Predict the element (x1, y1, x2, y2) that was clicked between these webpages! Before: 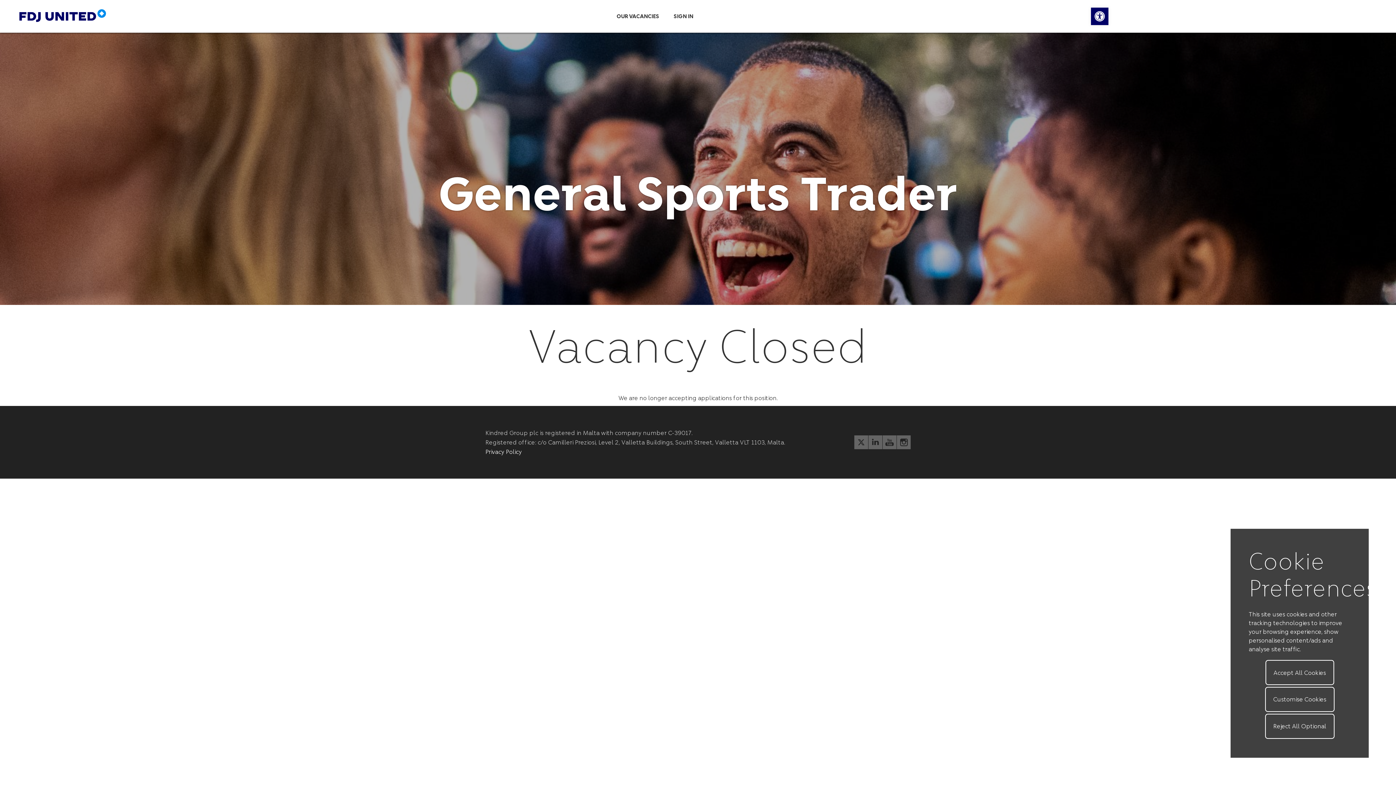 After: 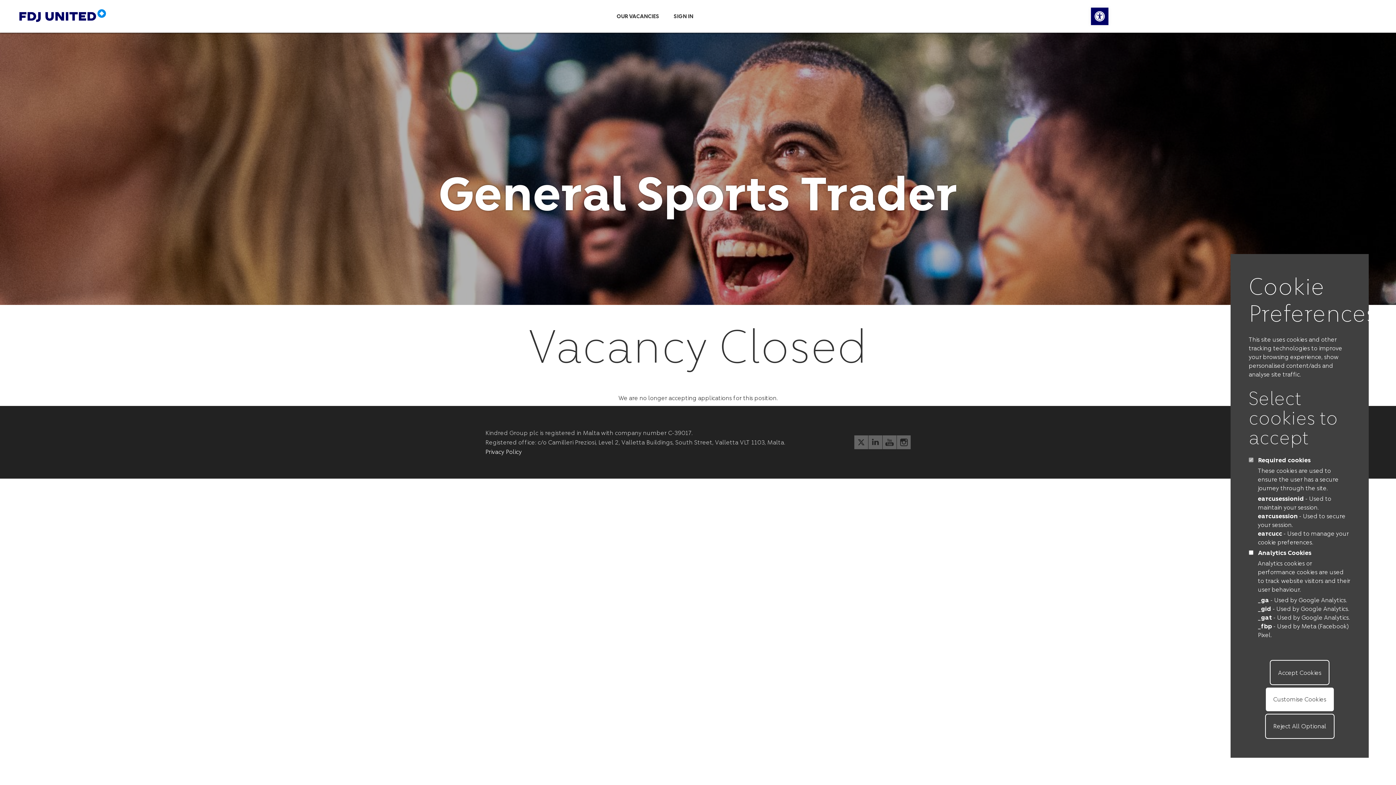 Action: bbox: (1265, 687, 1334, 712) label: Customise Cookies